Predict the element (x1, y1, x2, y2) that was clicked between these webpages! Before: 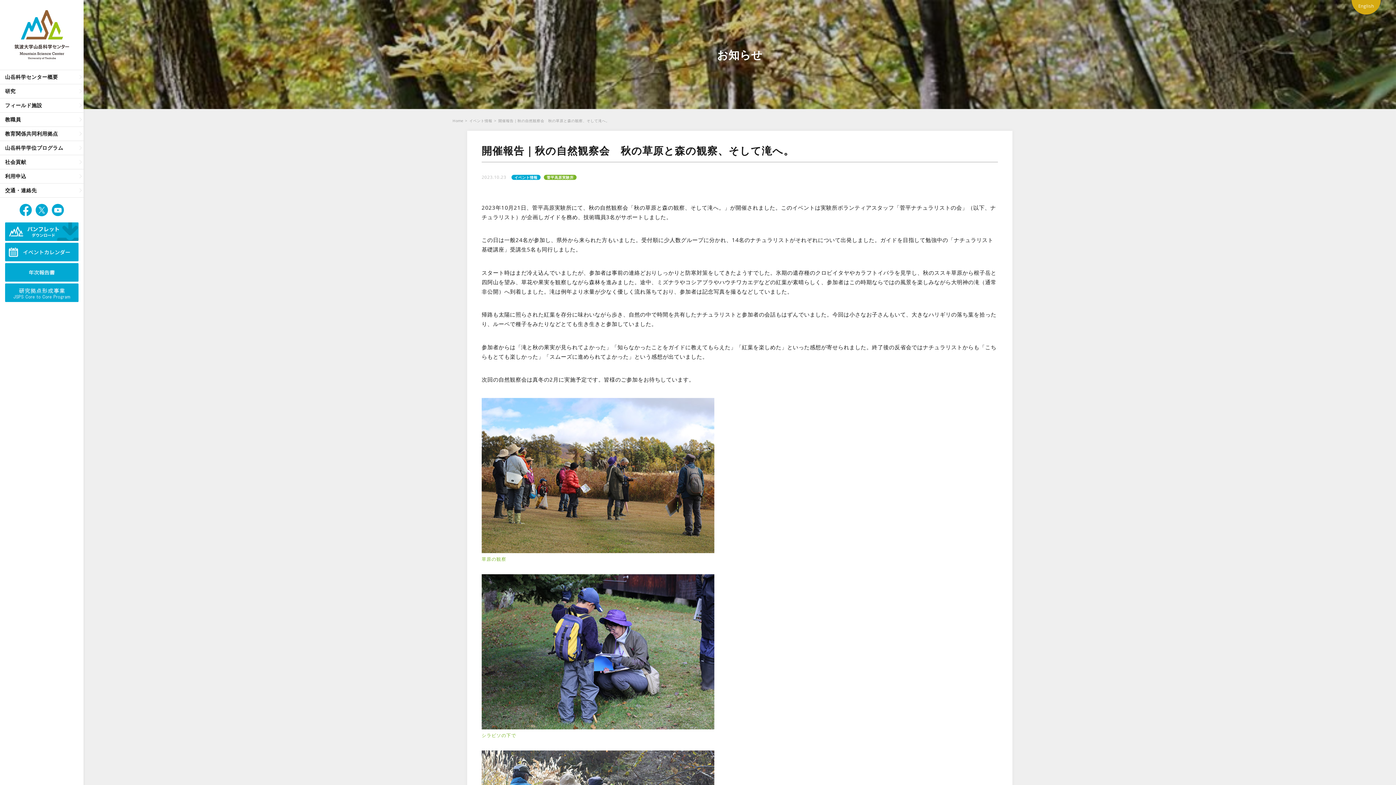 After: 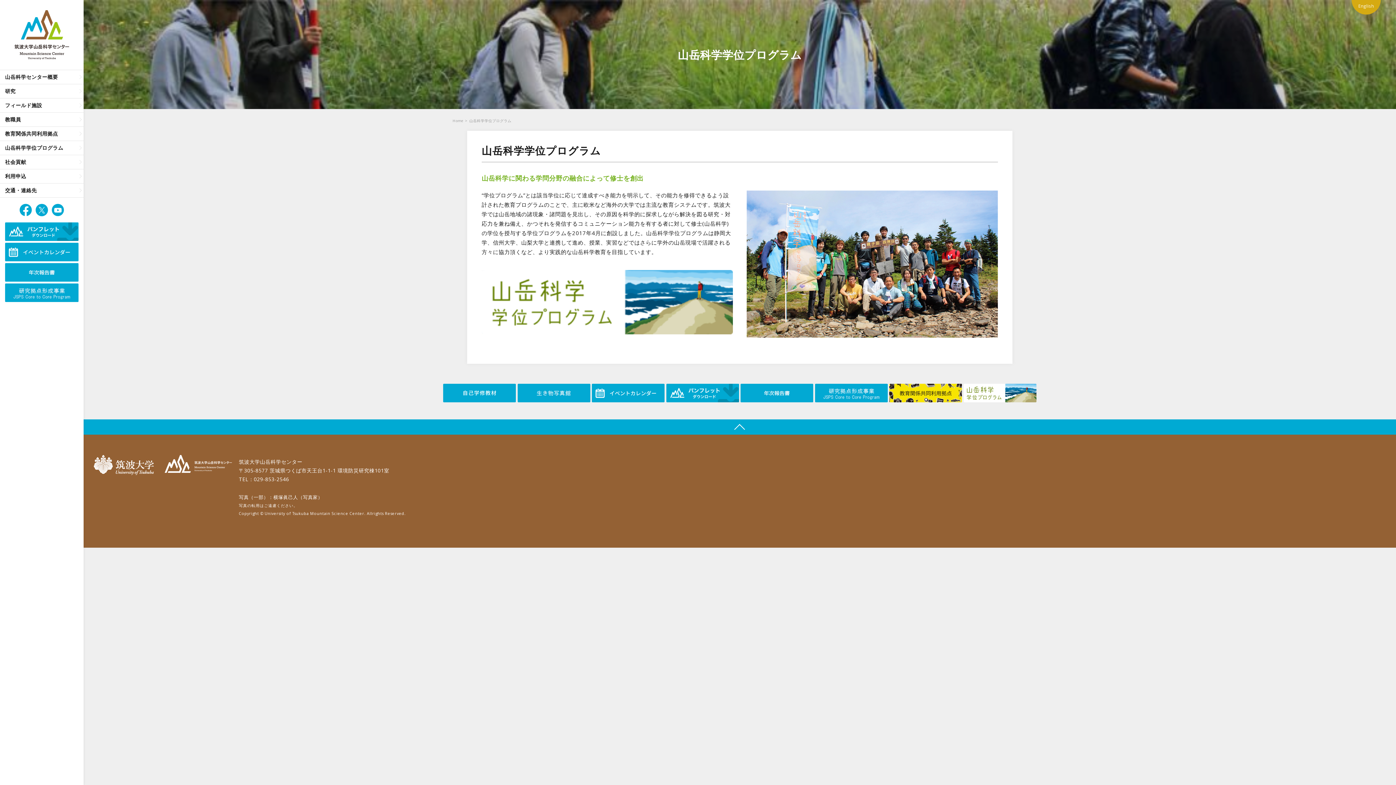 Action: label: 山岳科学学位プログラム bbox: (0, 141, 83, 154)